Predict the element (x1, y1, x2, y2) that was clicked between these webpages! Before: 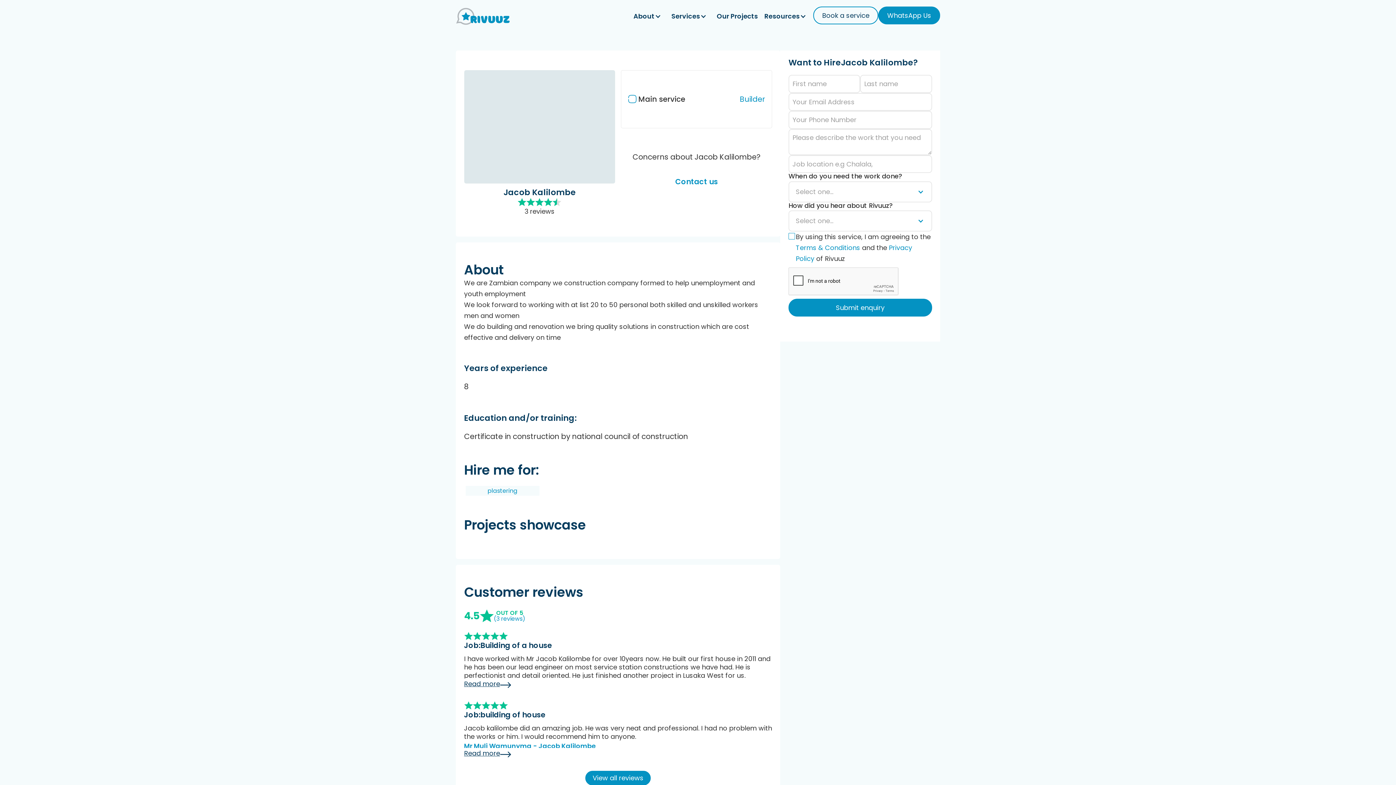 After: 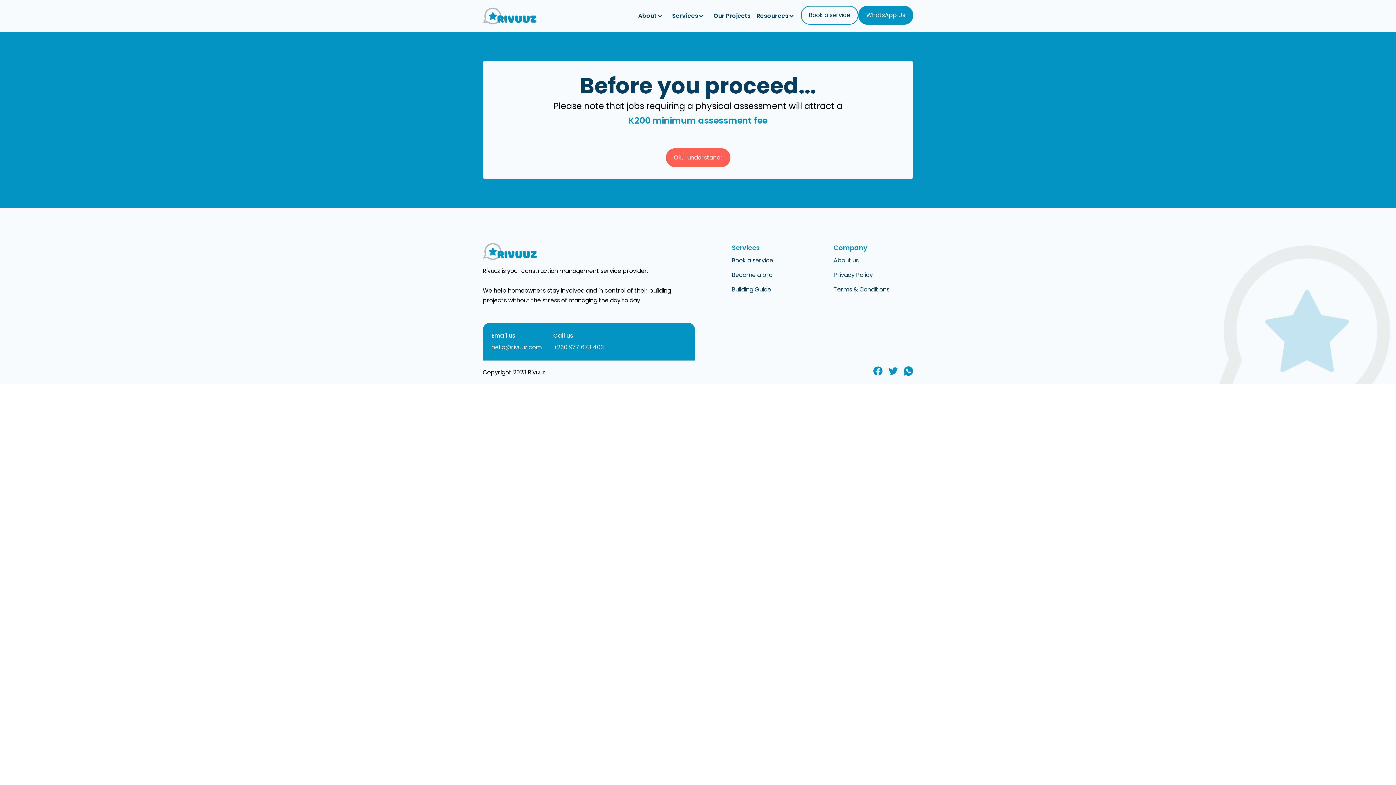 Action: bbox: (813, 6, 878, 24) label: Book a service